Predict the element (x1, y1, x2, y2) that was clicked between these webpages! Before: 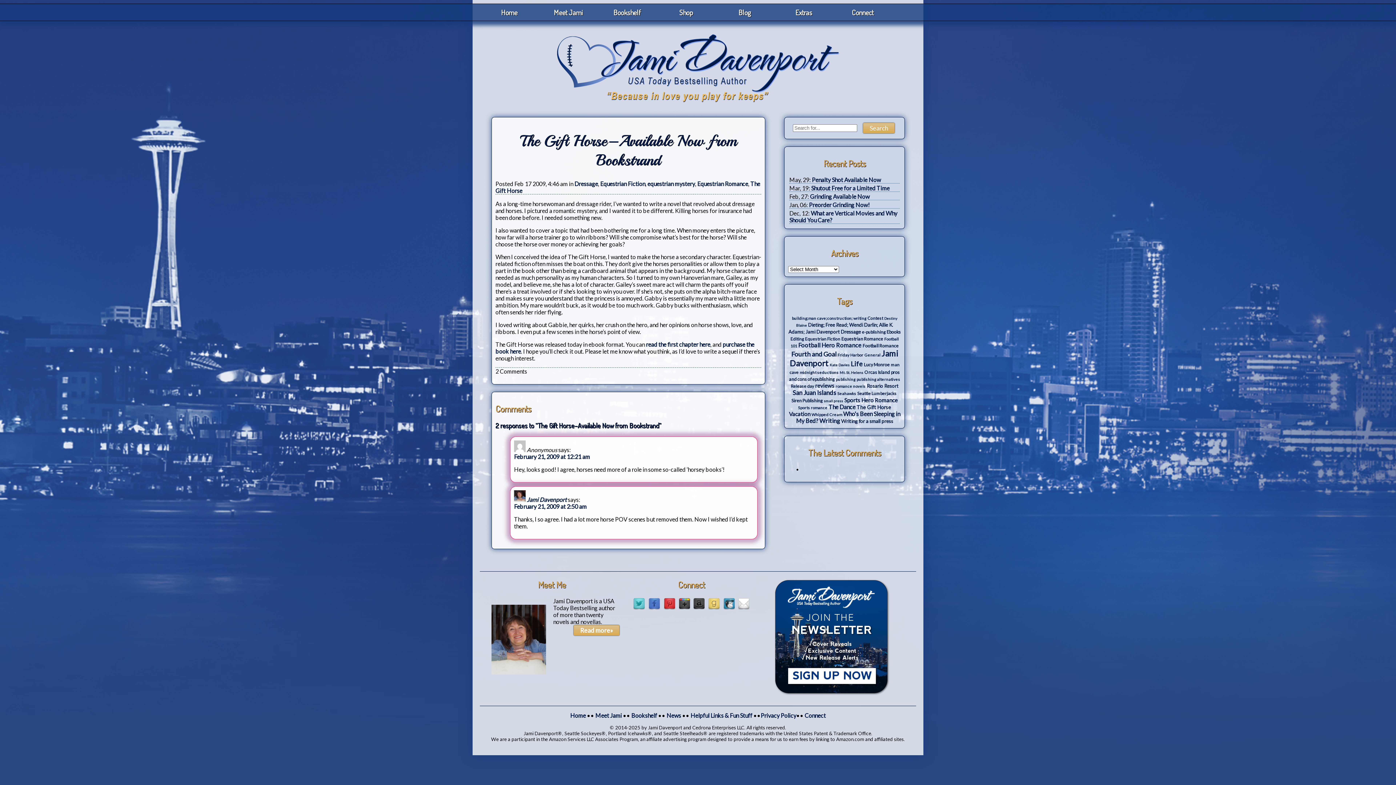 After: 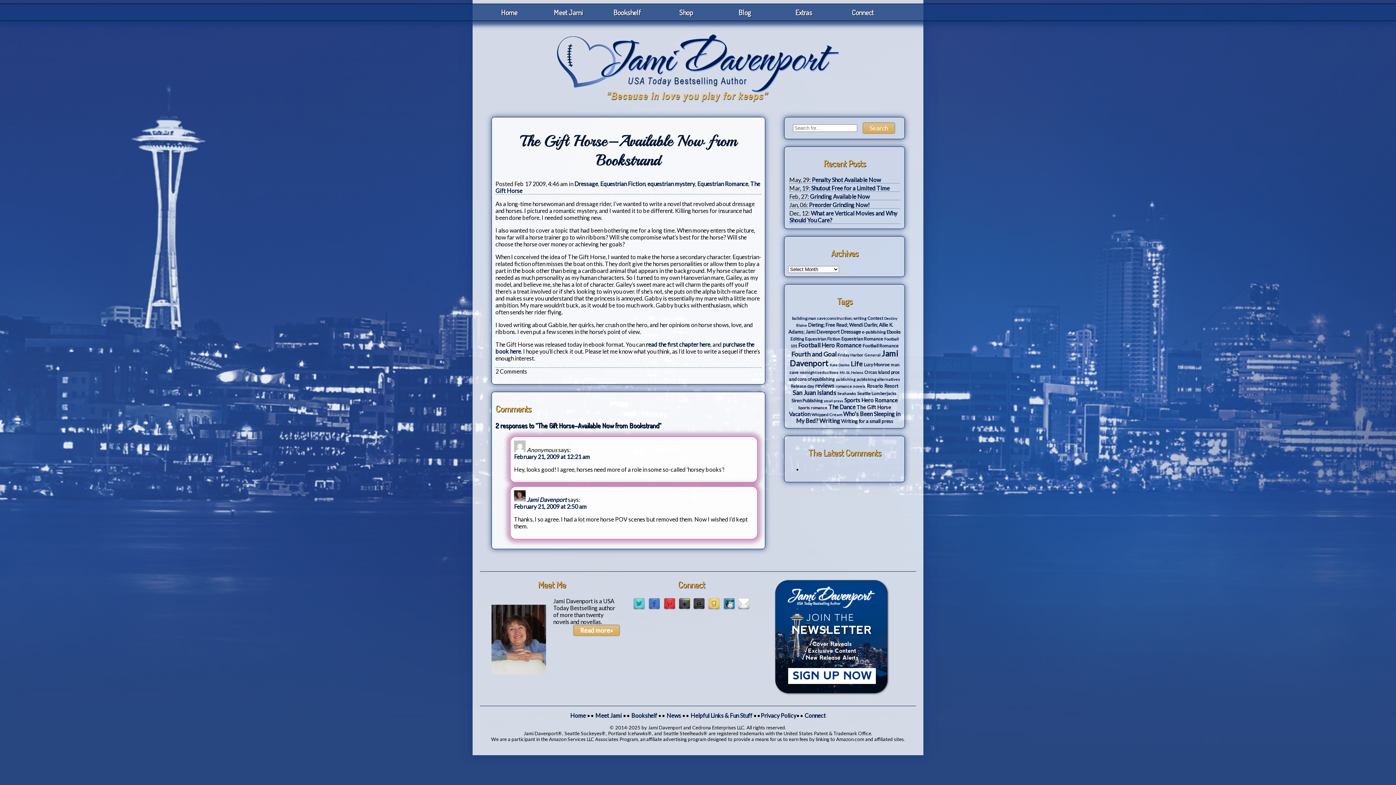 Action: bbox: (692, 605, 706, 612)